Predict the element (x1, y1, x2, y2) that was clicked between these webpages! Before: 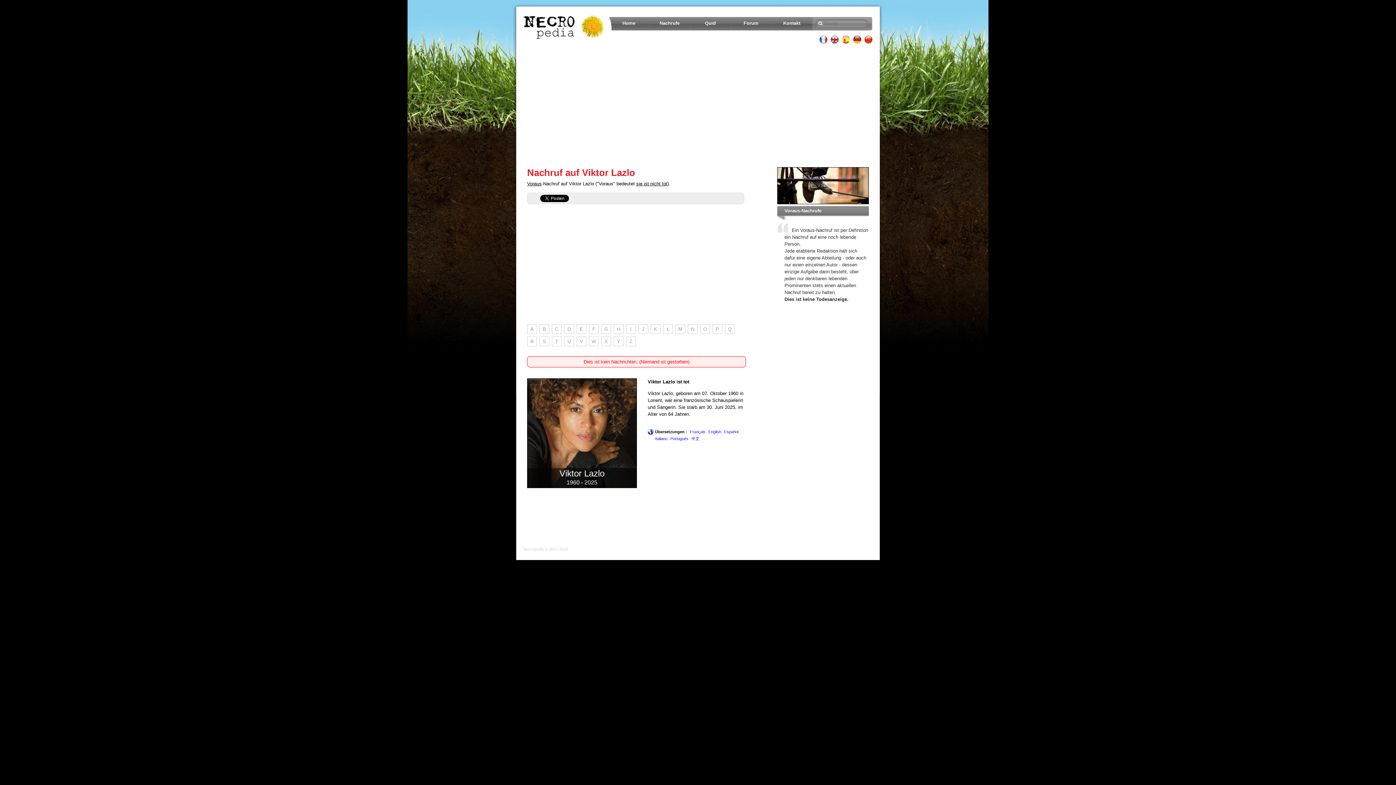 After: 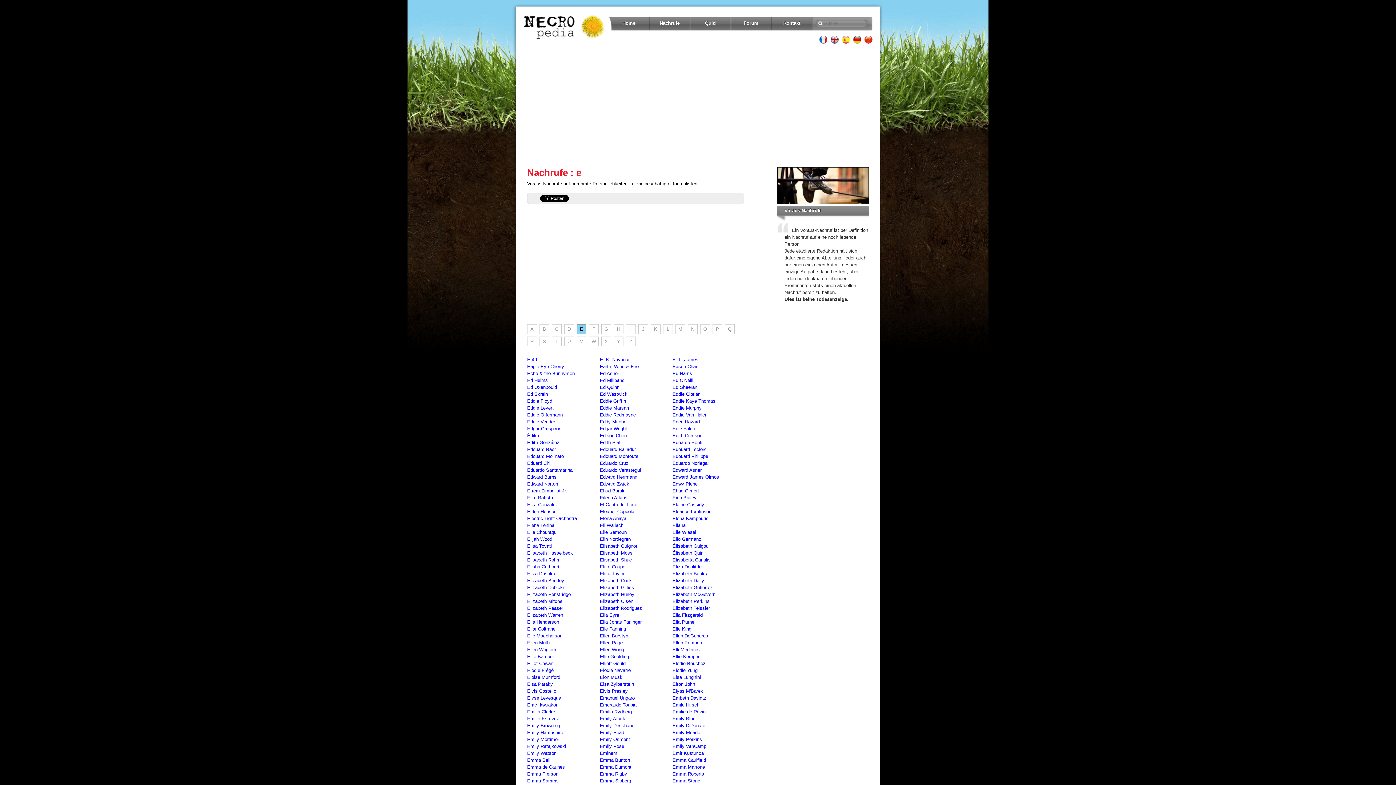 Action: label: E bbox: (576, 324, 586, 334)